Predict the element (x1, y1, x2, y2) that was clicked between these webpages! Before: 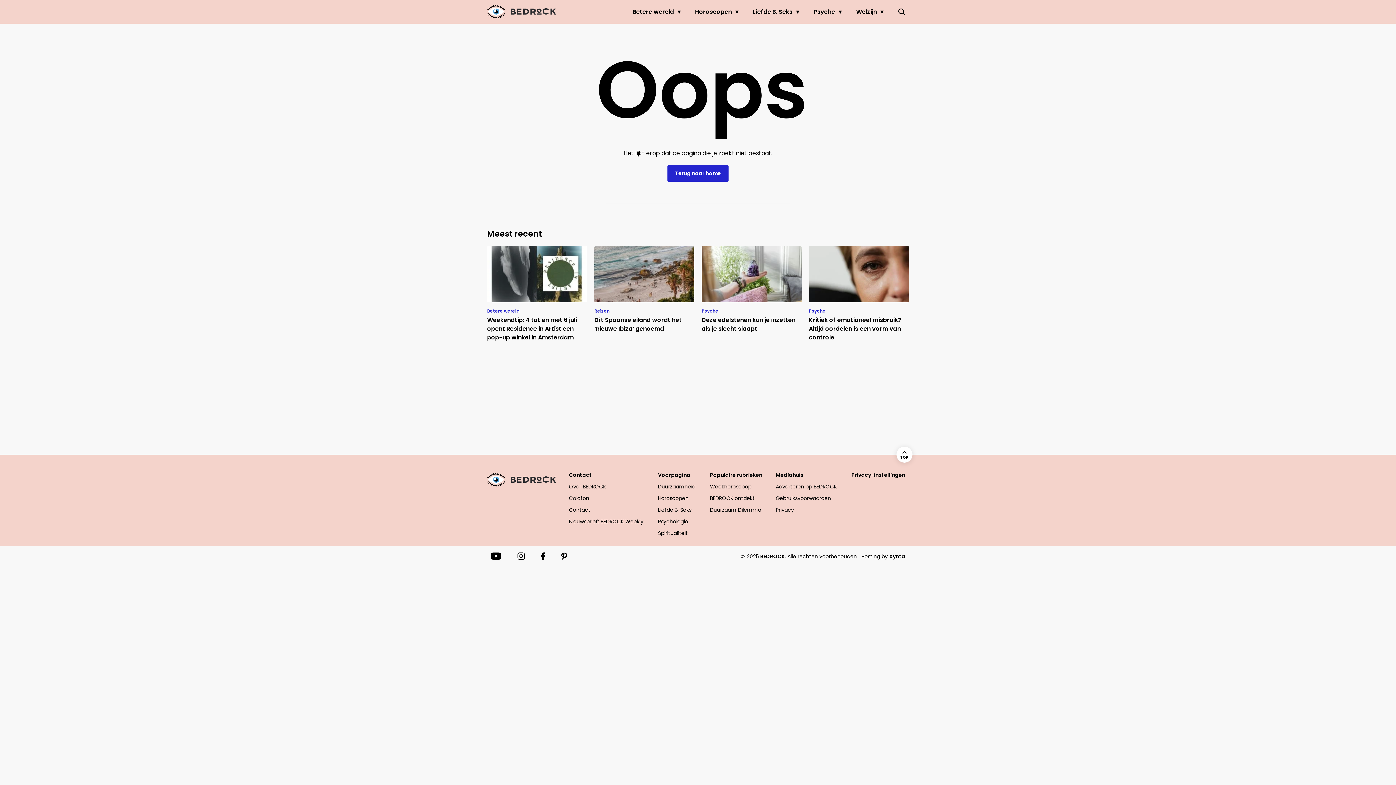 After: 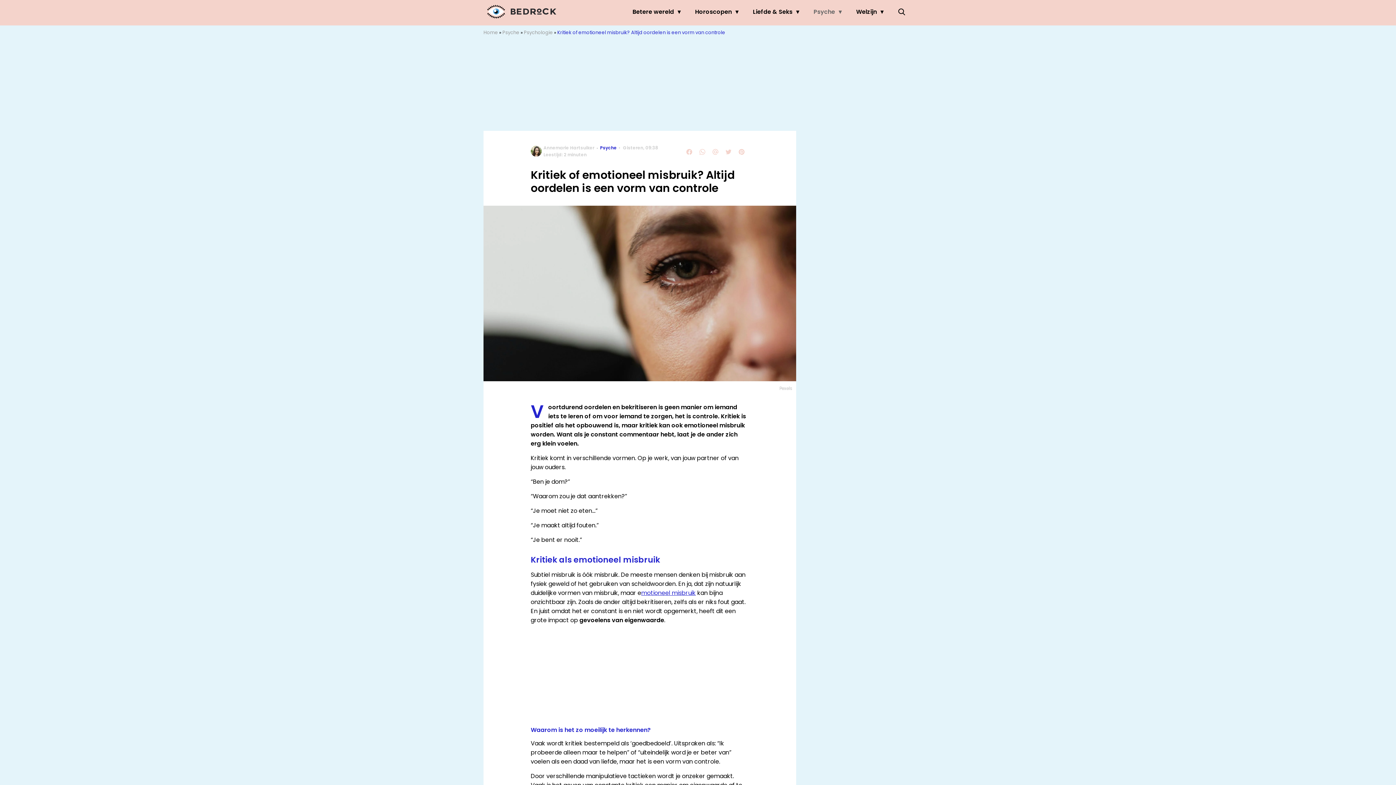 Action: bbox: (809, 246, 909, 356) label: Psyche

Kritiek of emotioneel misbruik? Altijd oordelen is een vorm van controle